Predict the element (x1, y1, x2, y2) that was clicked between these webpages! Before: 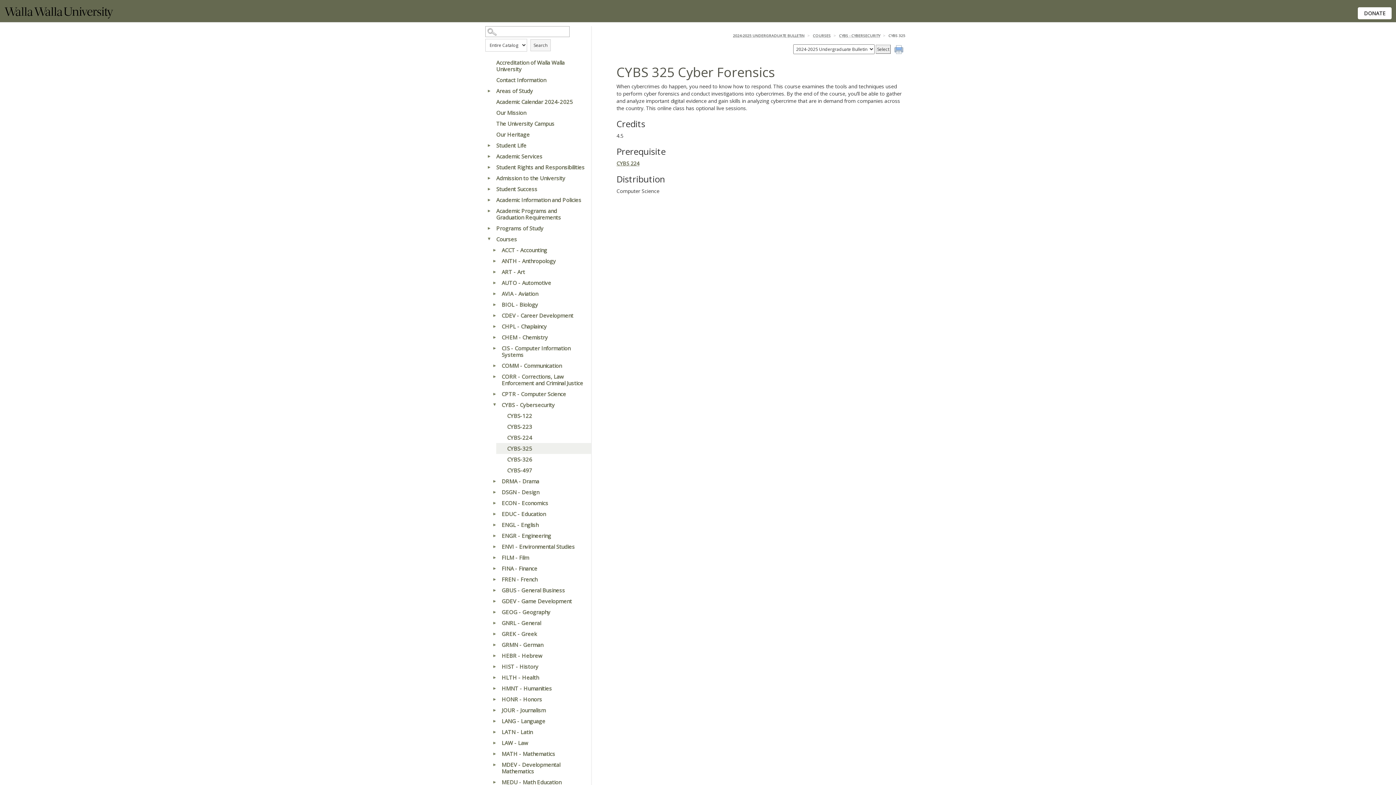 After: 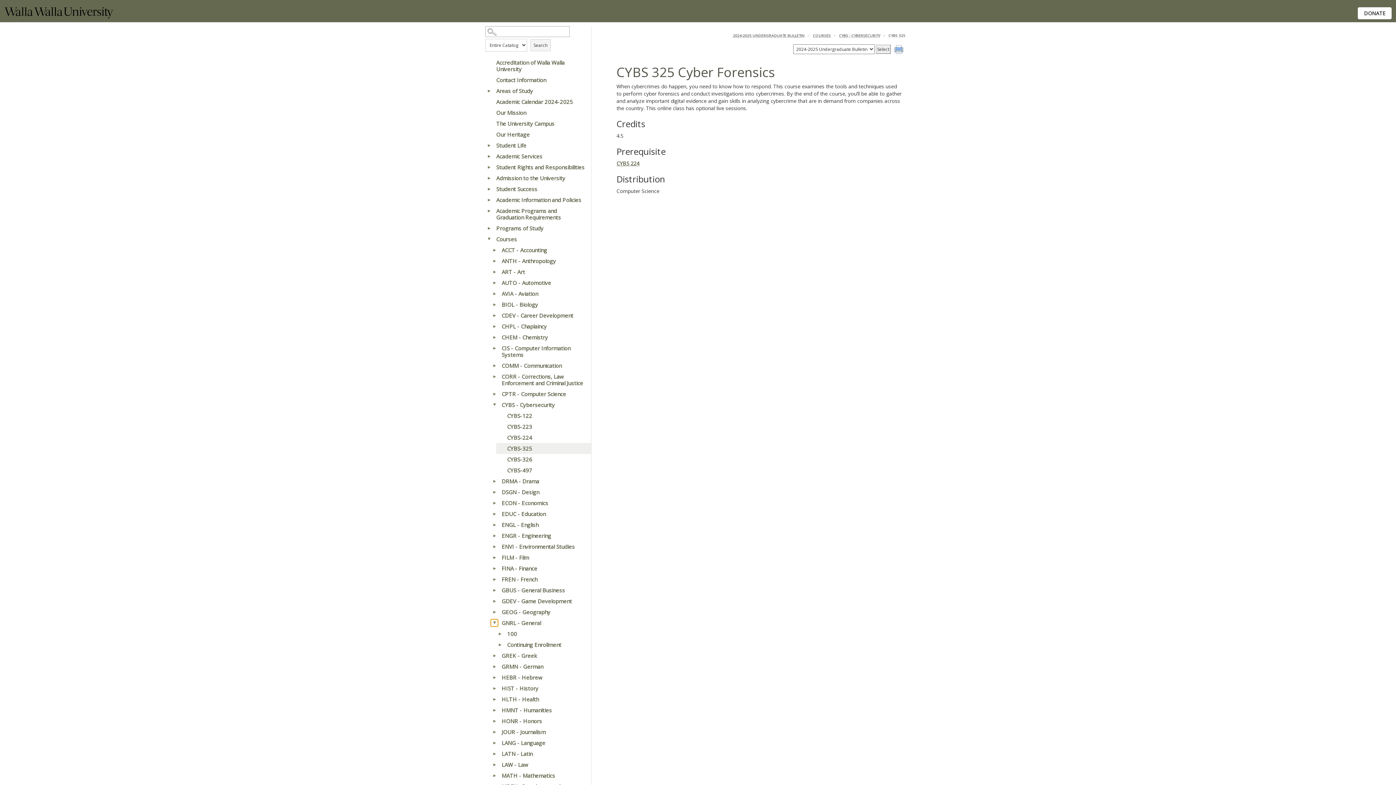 Action: label: Show More of GNRL - General bbox: (490, 619, 498, 626)